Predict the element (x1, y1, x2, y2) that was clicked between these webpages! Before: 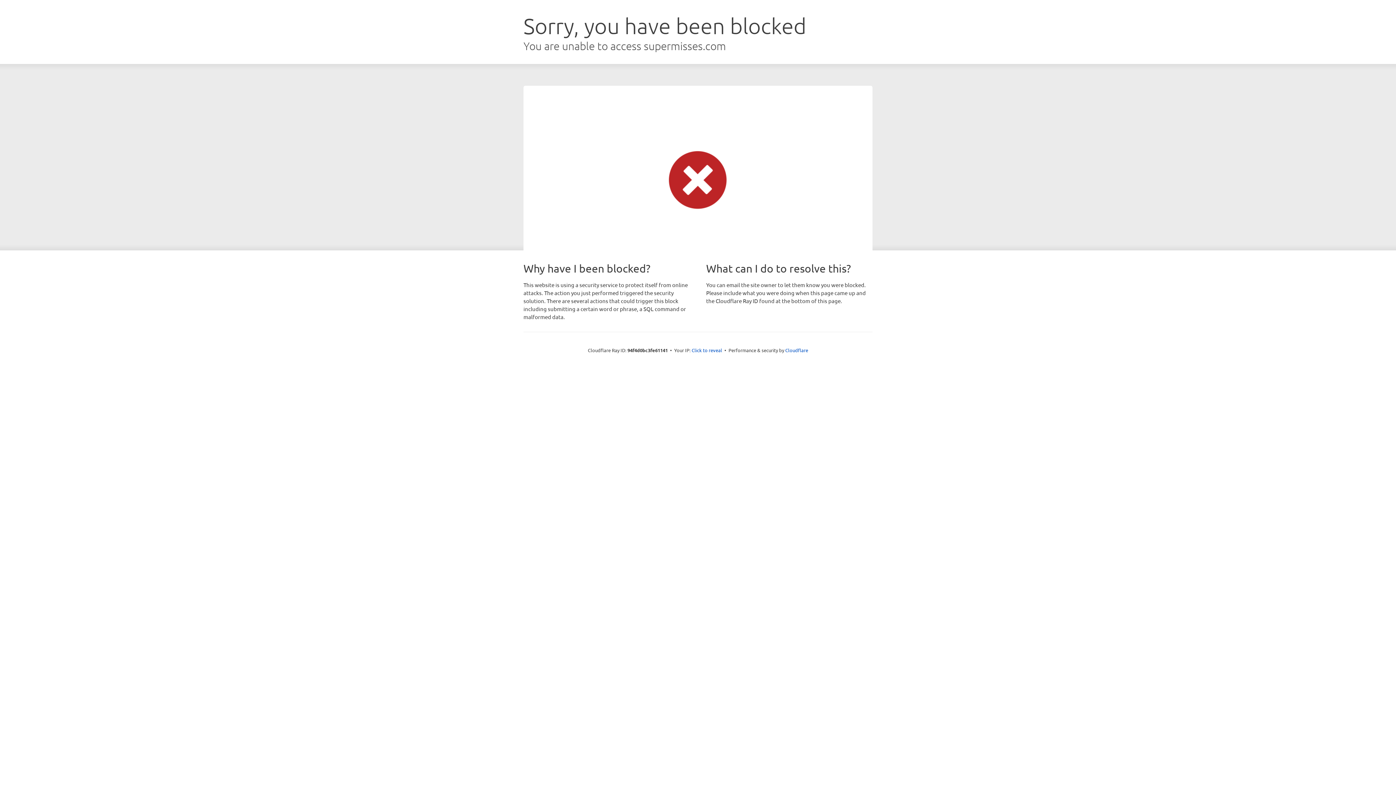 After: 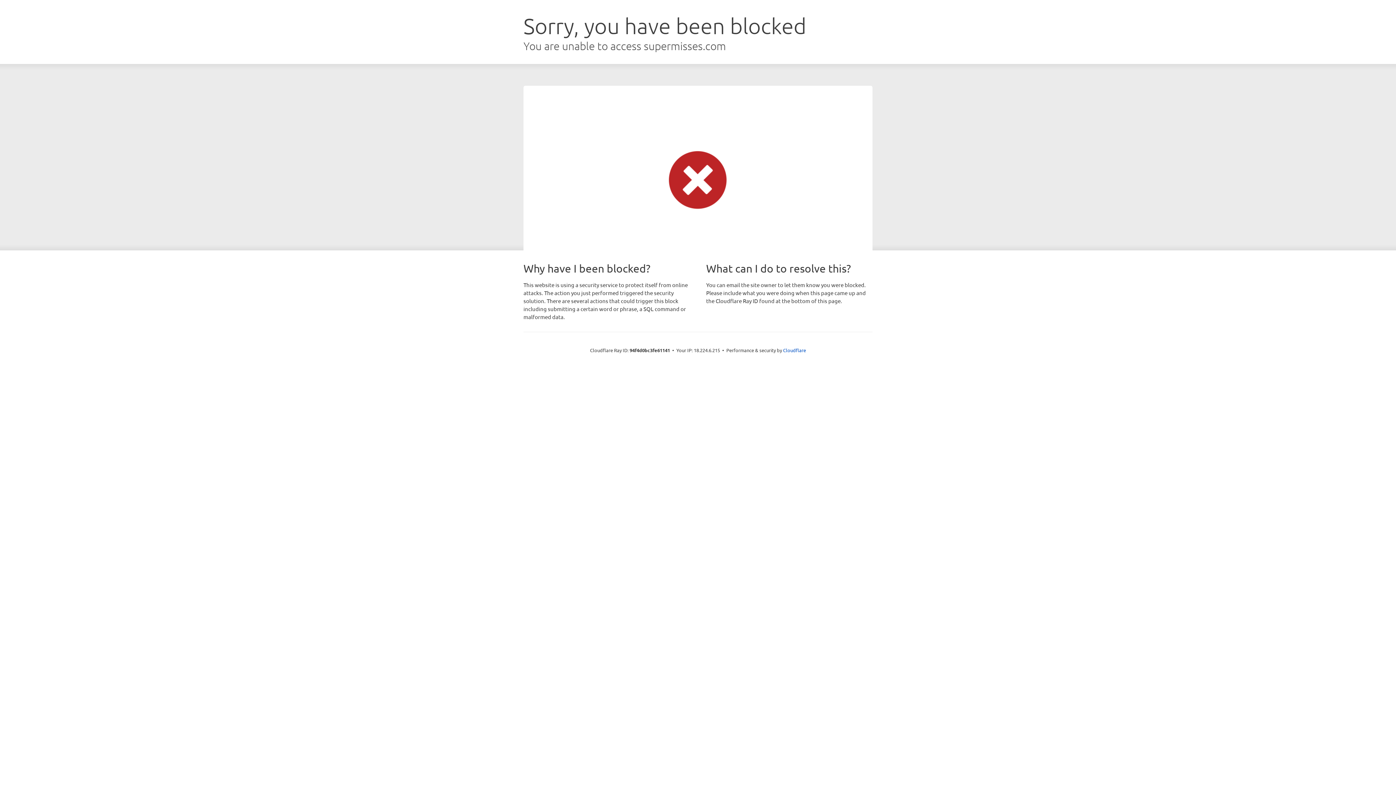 Action: bbox: (691, 346, 722, 353) label: Click to reveal